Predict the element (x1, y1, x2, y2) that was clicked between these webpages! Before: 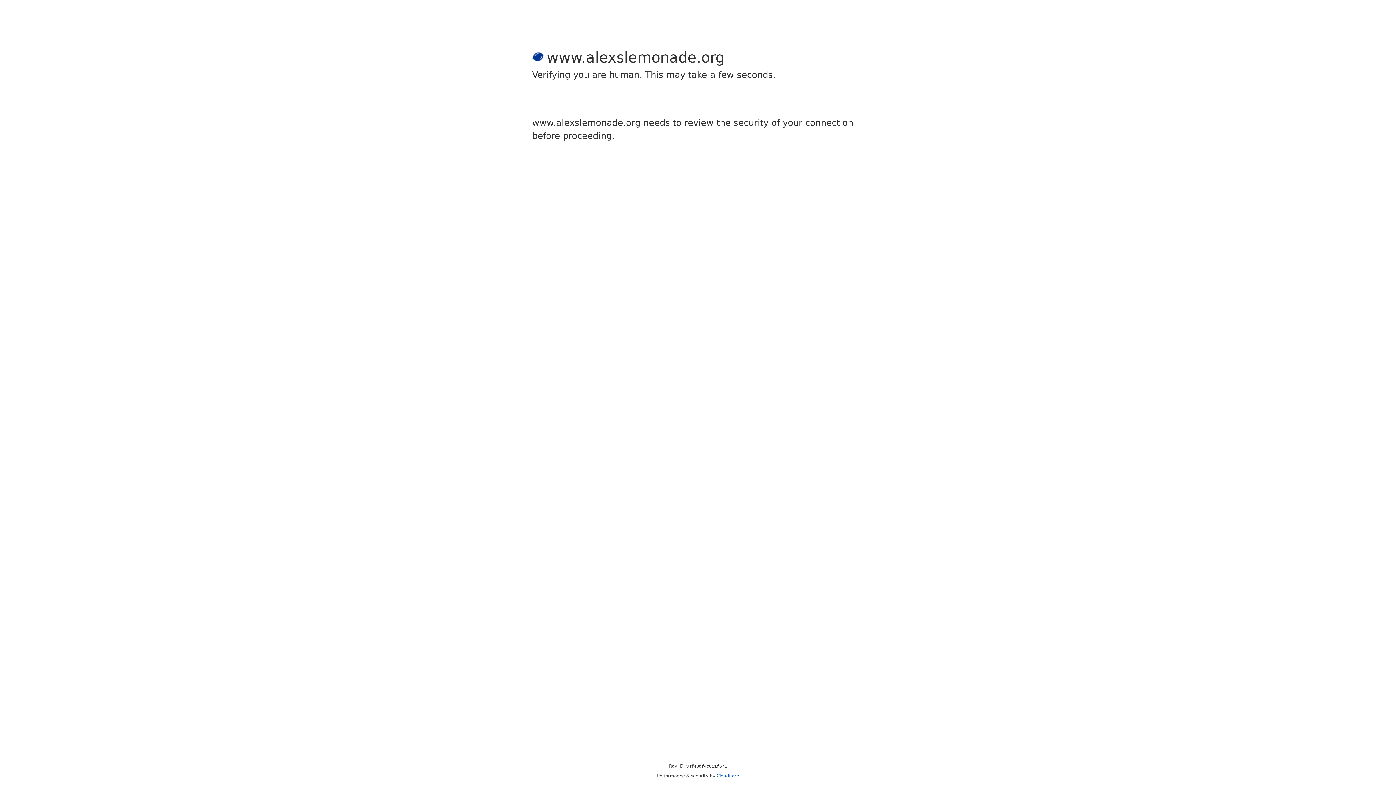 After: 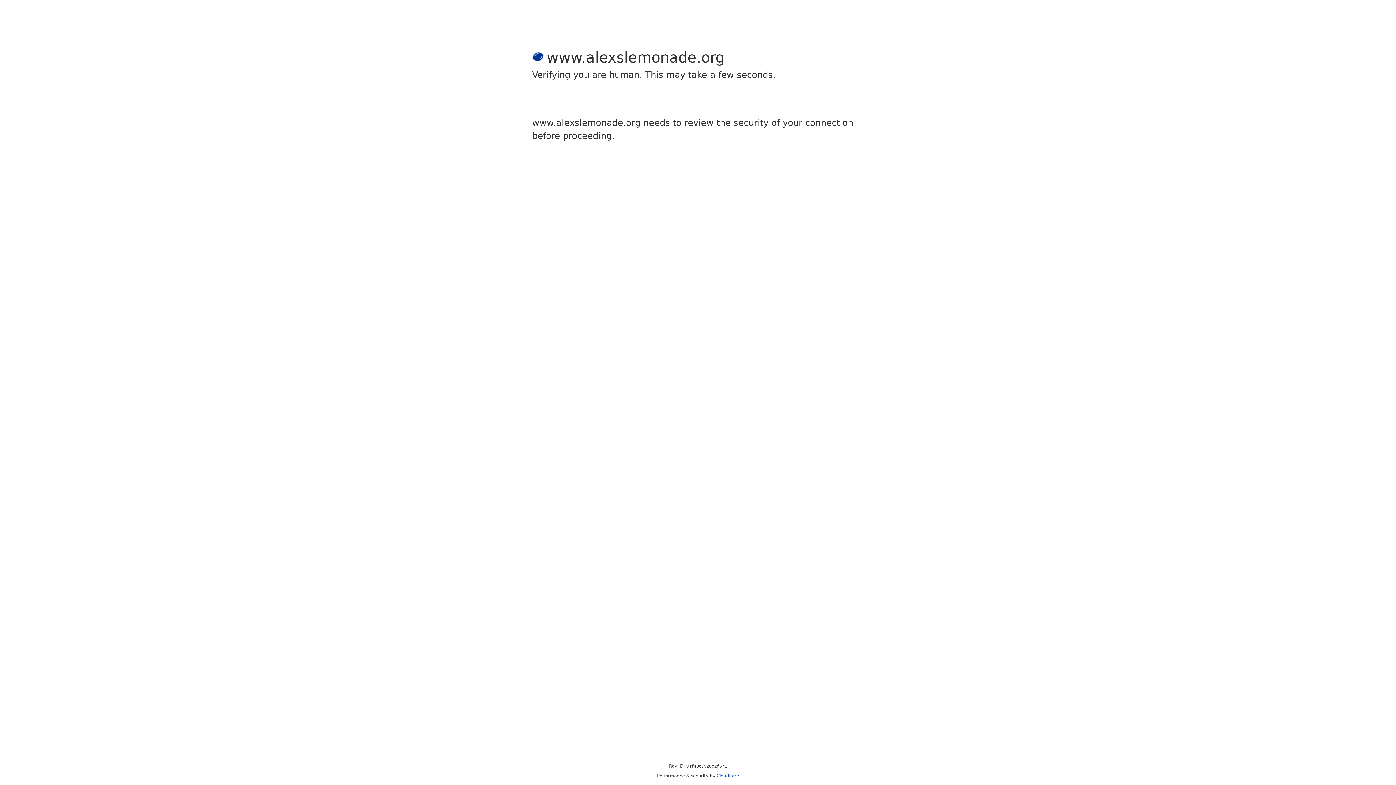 Action: bbox: (716, 773, 739, 778) label: Cloudflare